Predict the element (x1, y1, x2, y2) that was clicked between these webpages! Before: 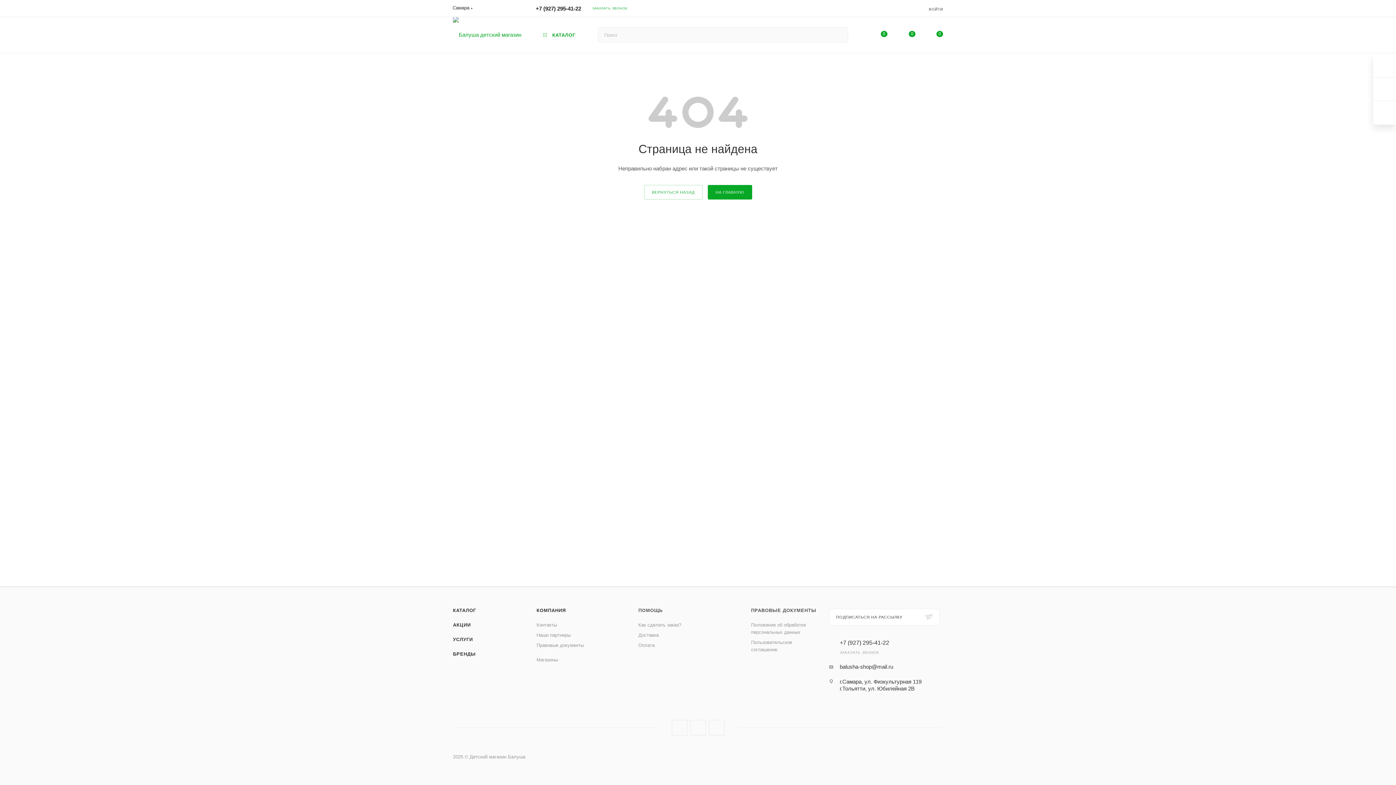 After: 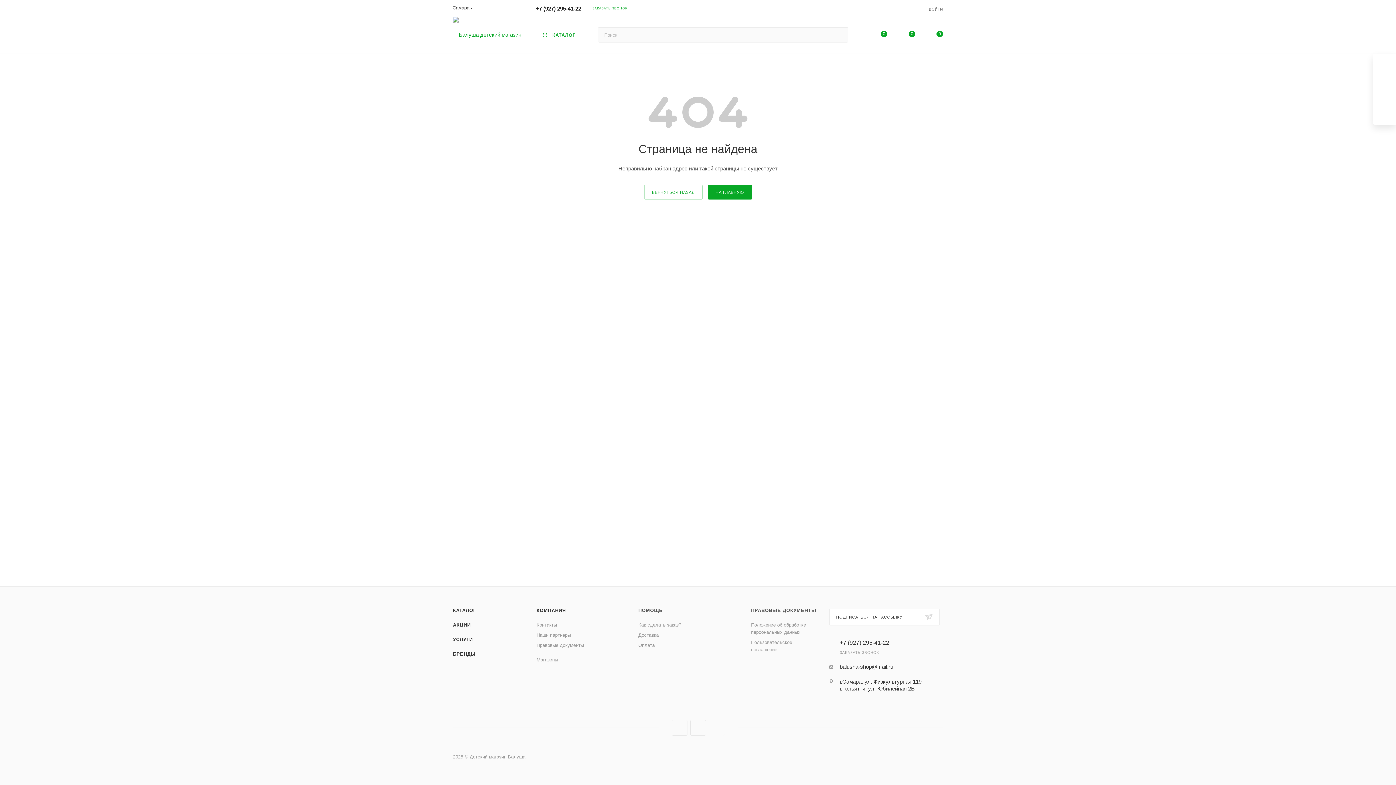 Action: bbox: (708, 720, 724, 736) label: WhatsApp